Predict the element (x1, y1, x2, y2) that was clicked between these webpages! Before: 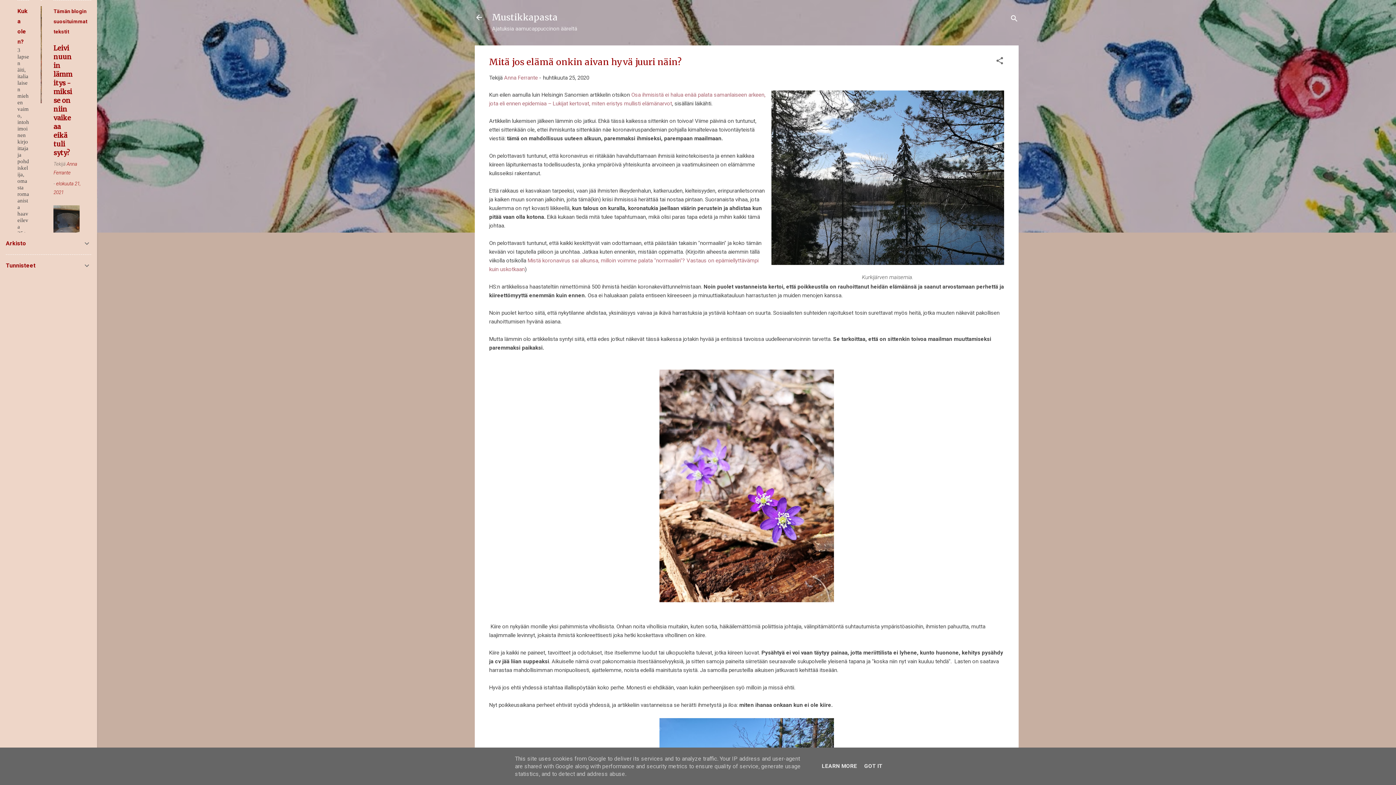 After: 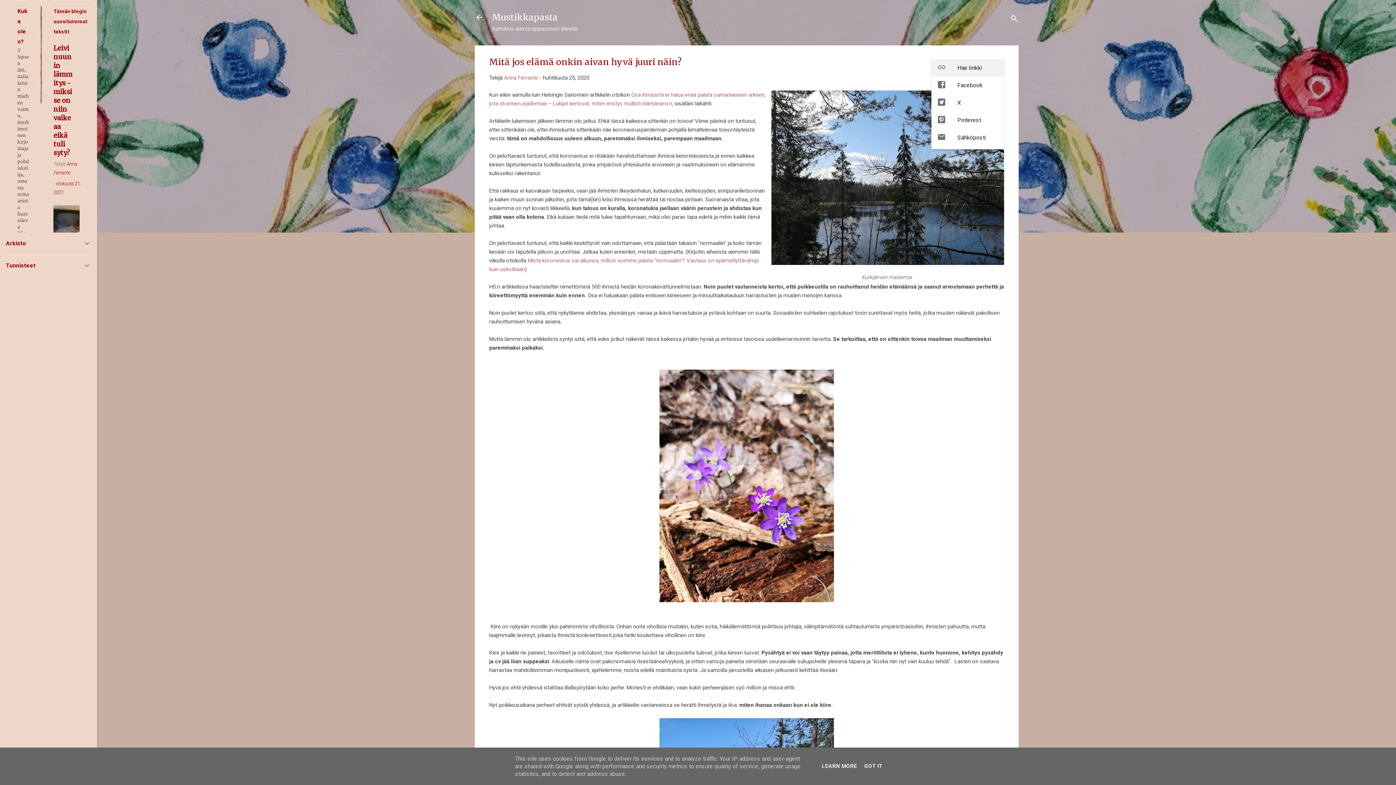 Action: bbox: (995, 56, 1004, 67) label: Jaa muille